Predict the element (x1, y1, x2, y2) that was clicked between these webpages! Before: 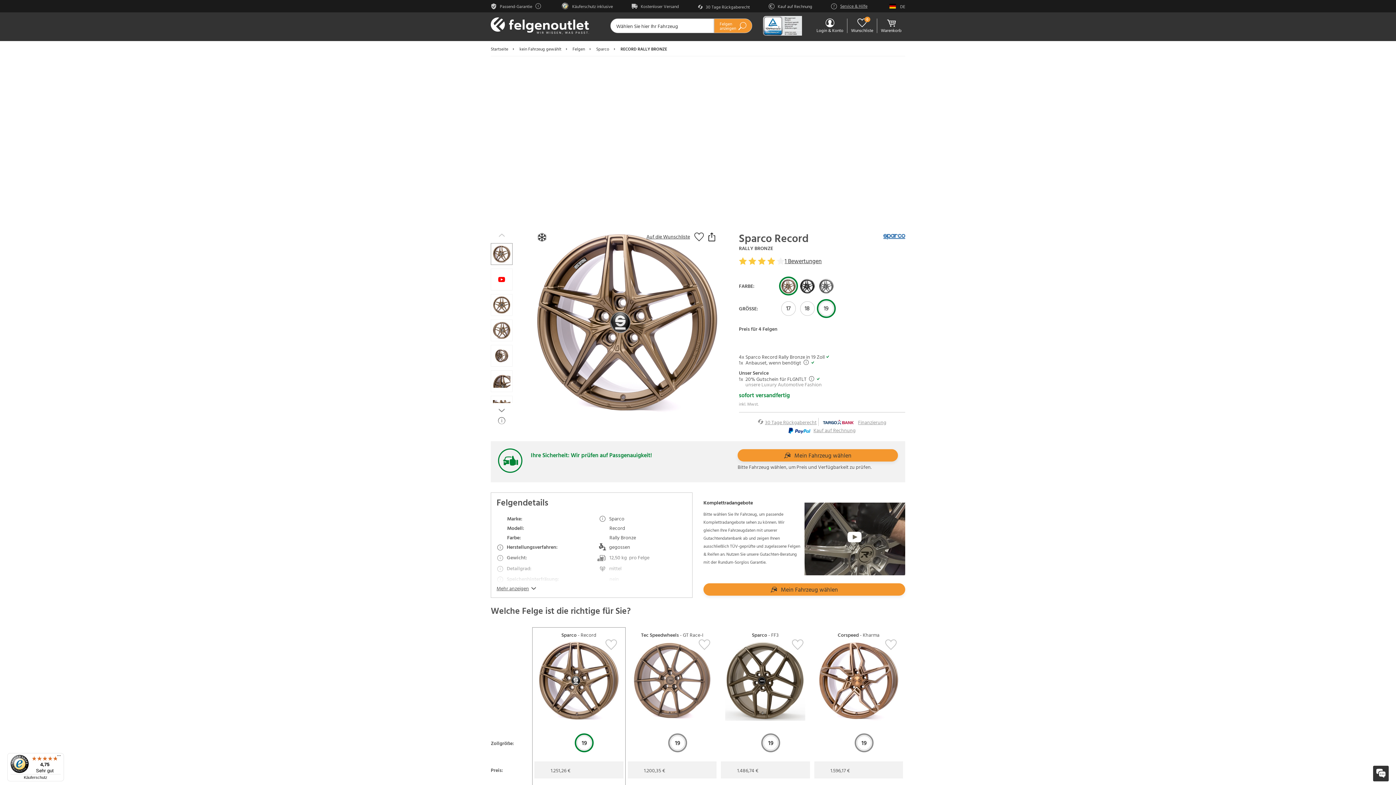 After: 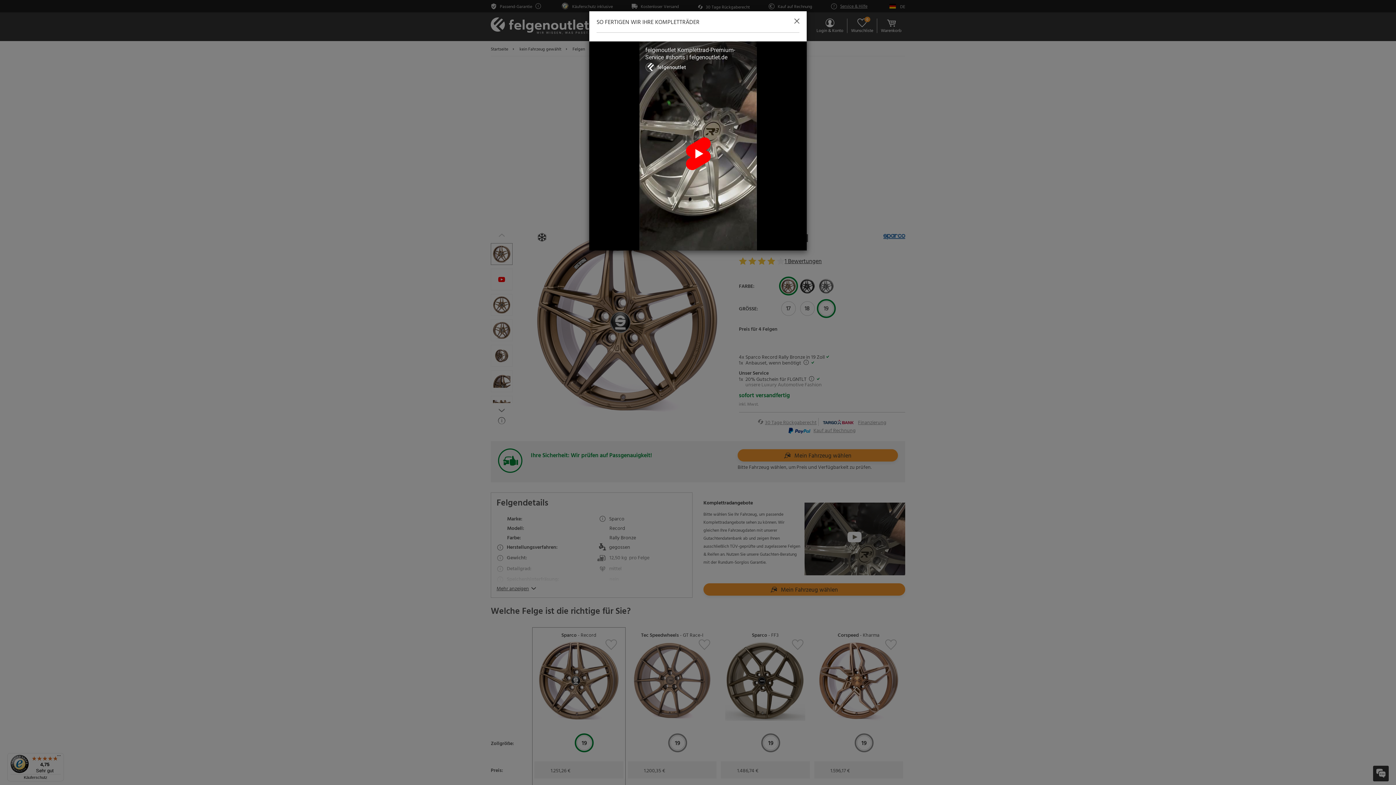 Action: bbox: (804, 502, 905, 575)